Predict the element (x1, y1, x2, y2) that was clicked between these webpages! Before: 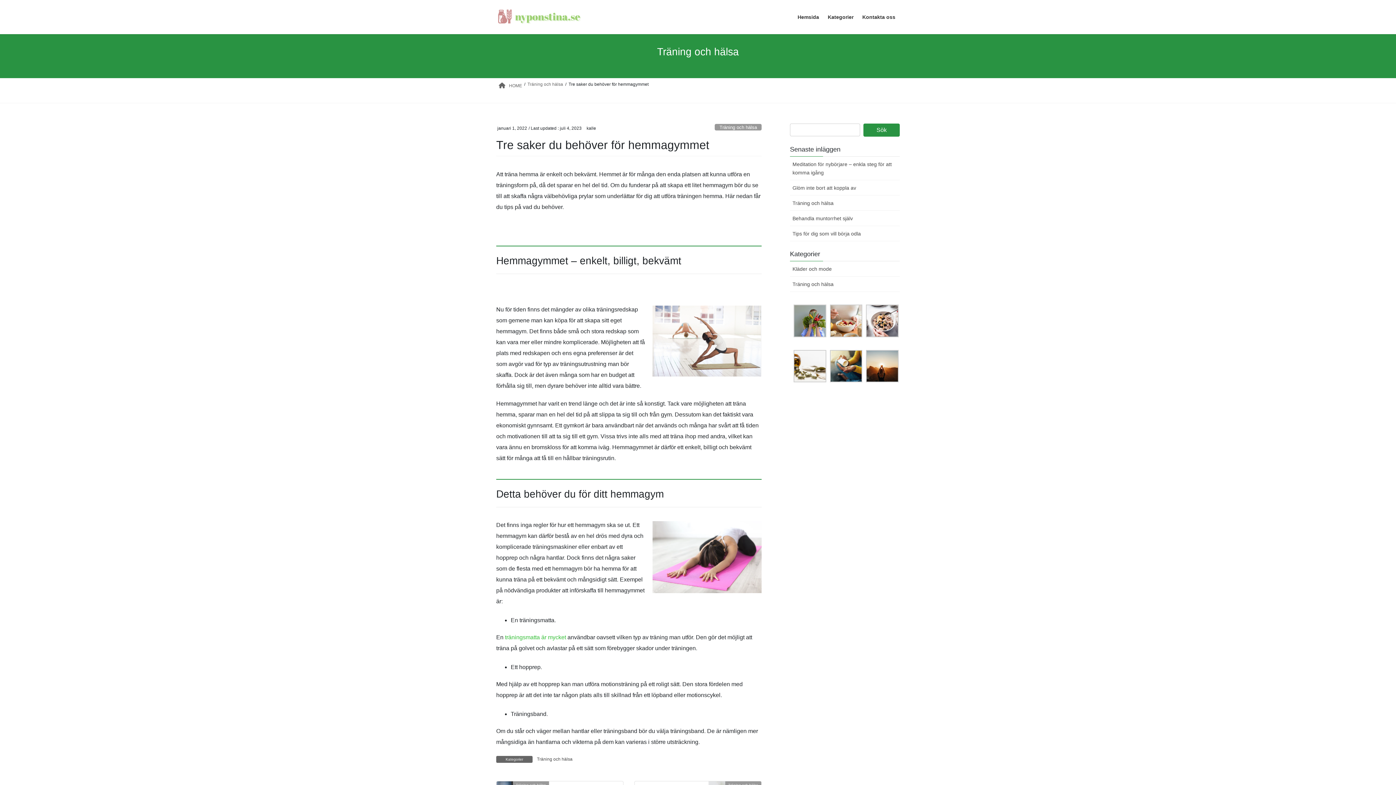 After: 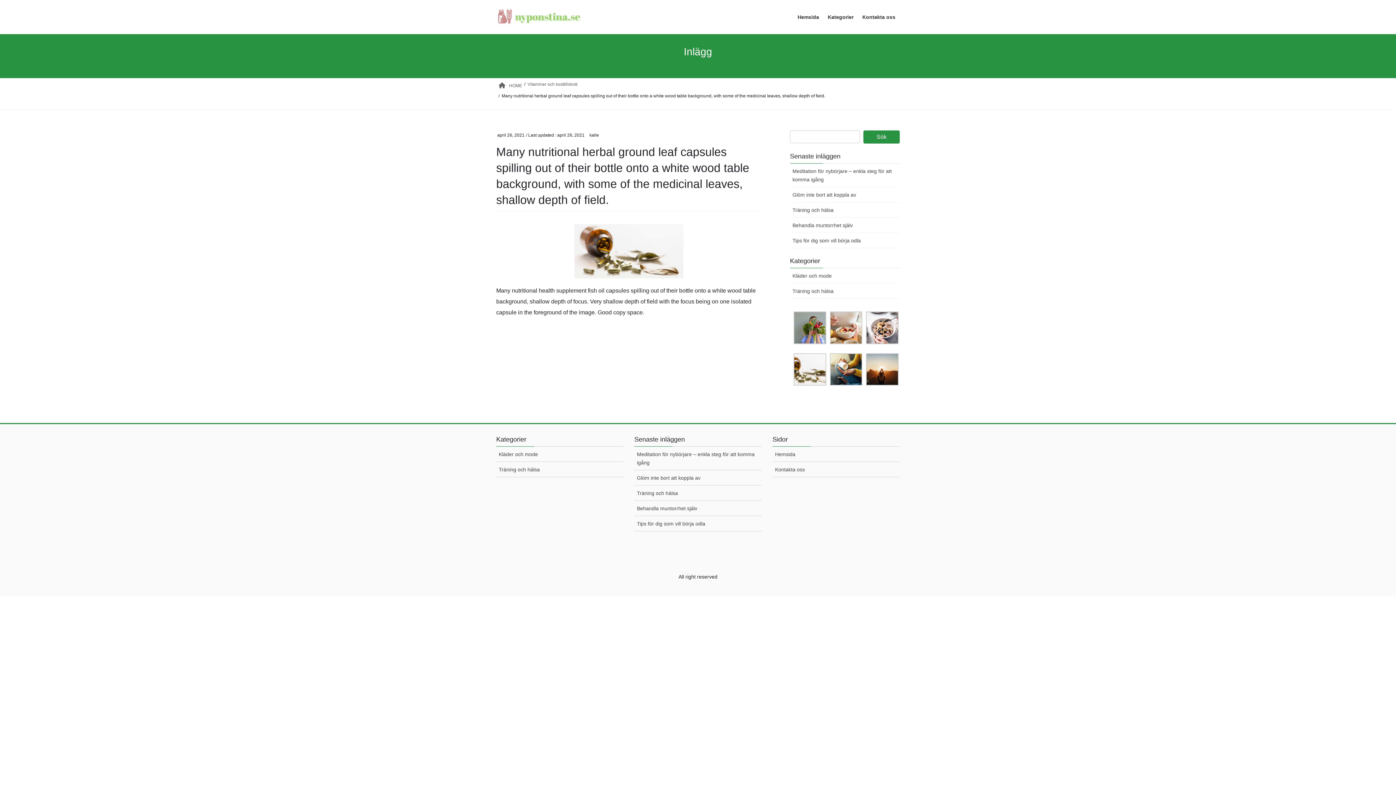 Action: bbox: (793, 365, 826, 371)